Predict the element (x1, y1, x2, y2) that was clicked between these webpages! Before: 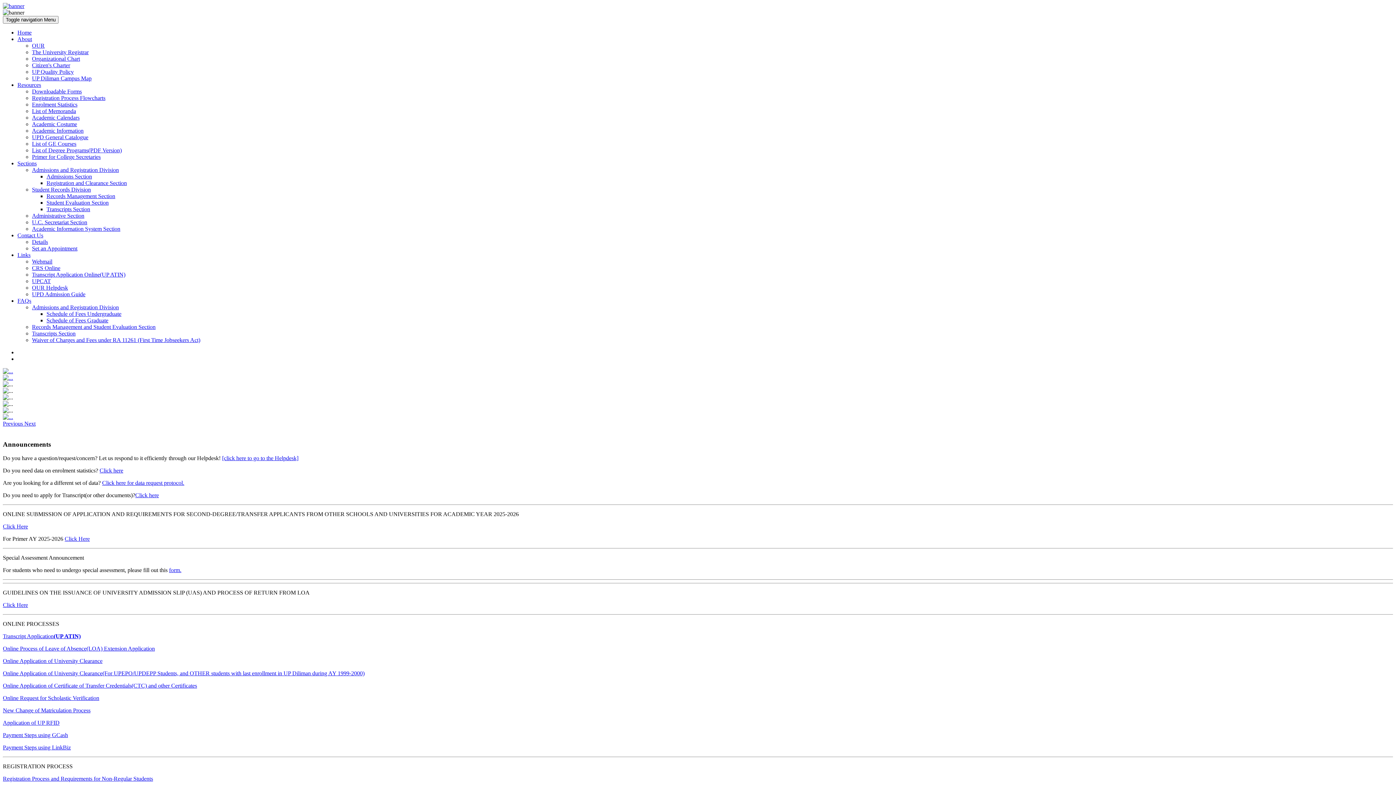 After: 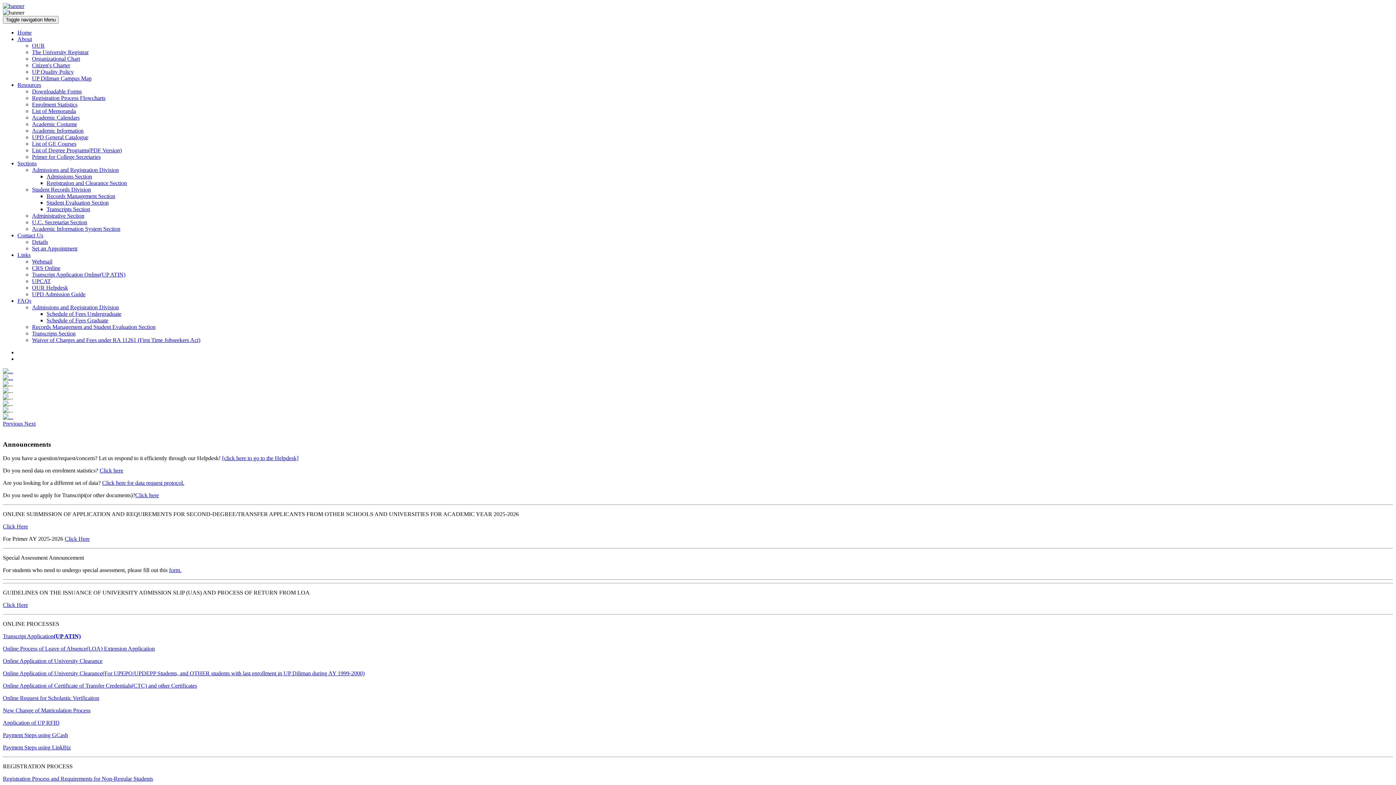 Action: label: List of Degree Programs(PDF Version) bbox: (32, 147, 121, 153)